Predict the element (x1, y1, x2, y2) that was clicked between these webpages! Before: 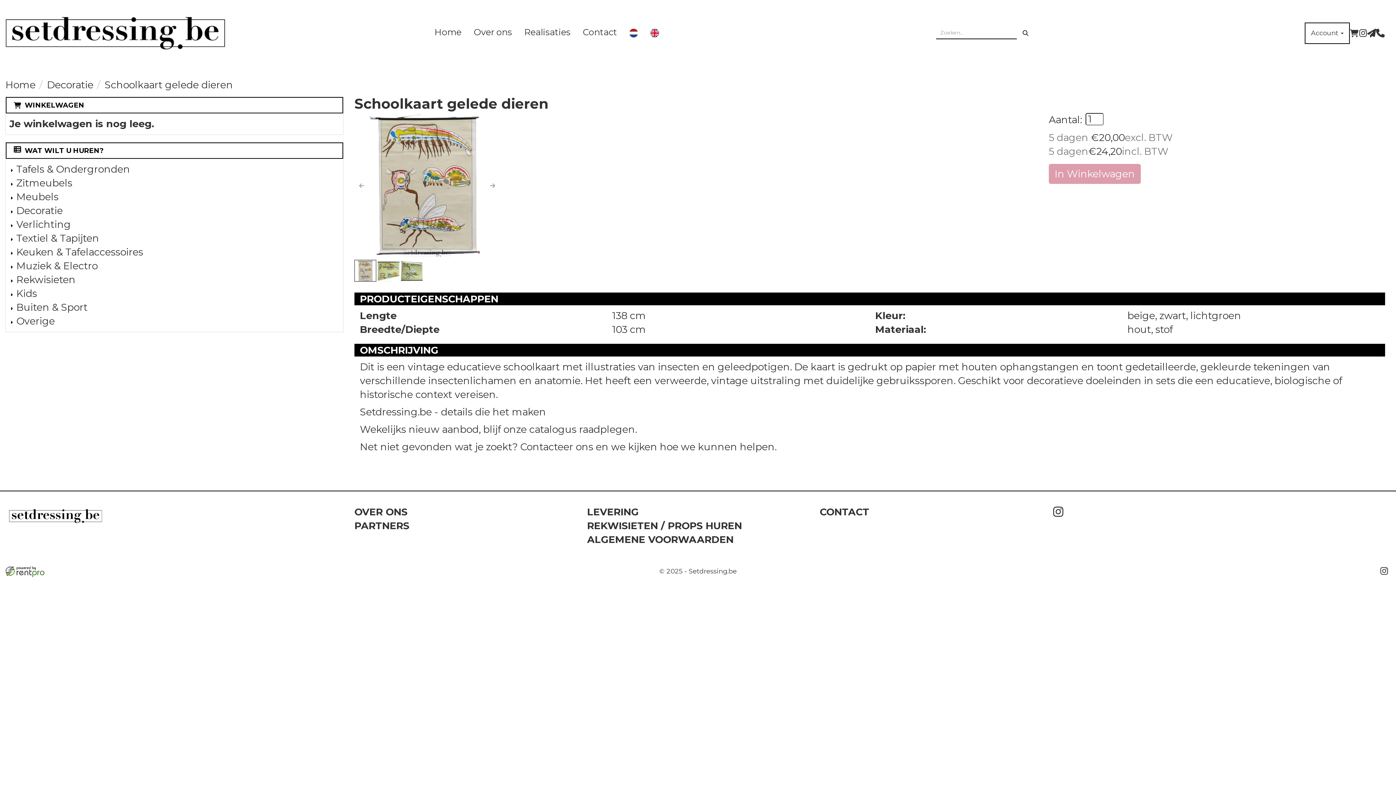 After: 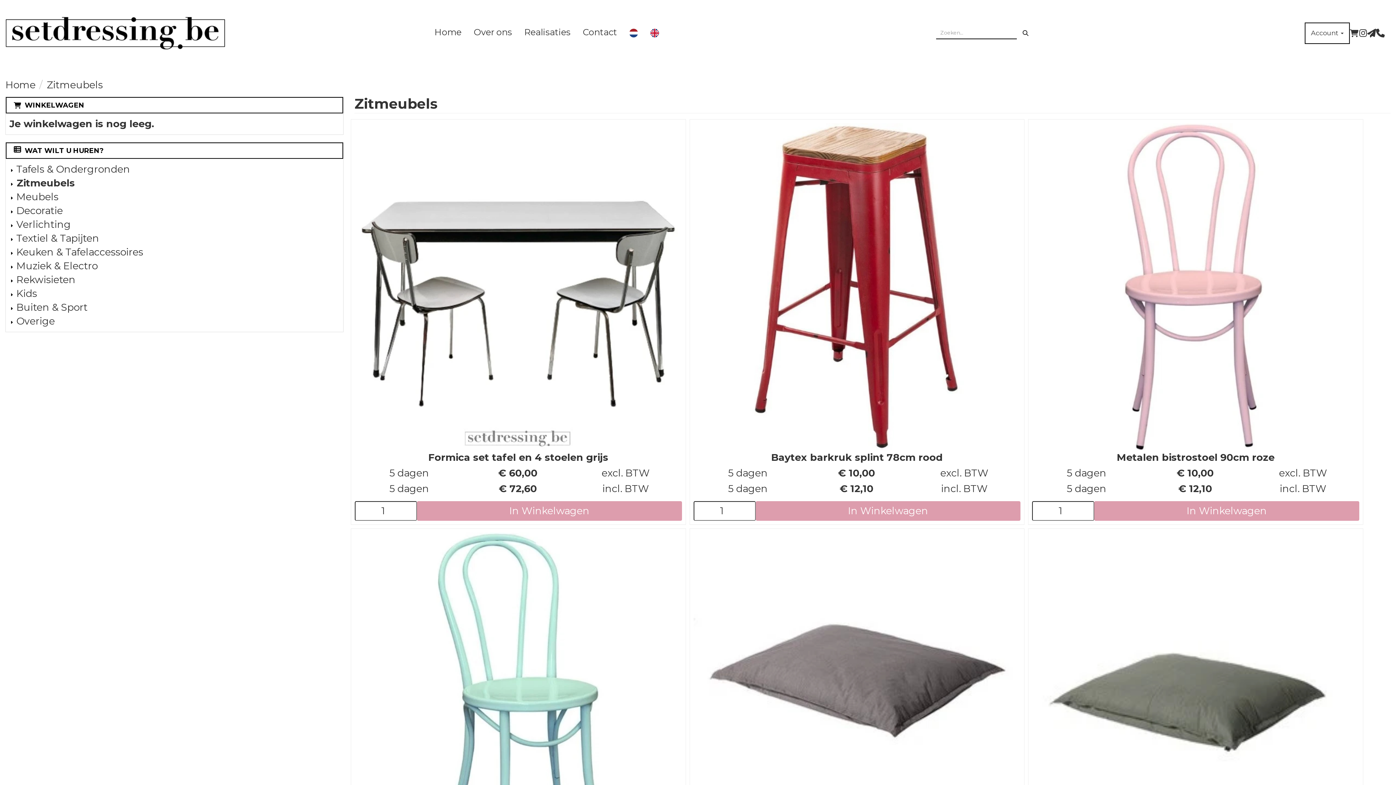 Action: label: Zitmeubels bbox: (16, 176, 72, 190)